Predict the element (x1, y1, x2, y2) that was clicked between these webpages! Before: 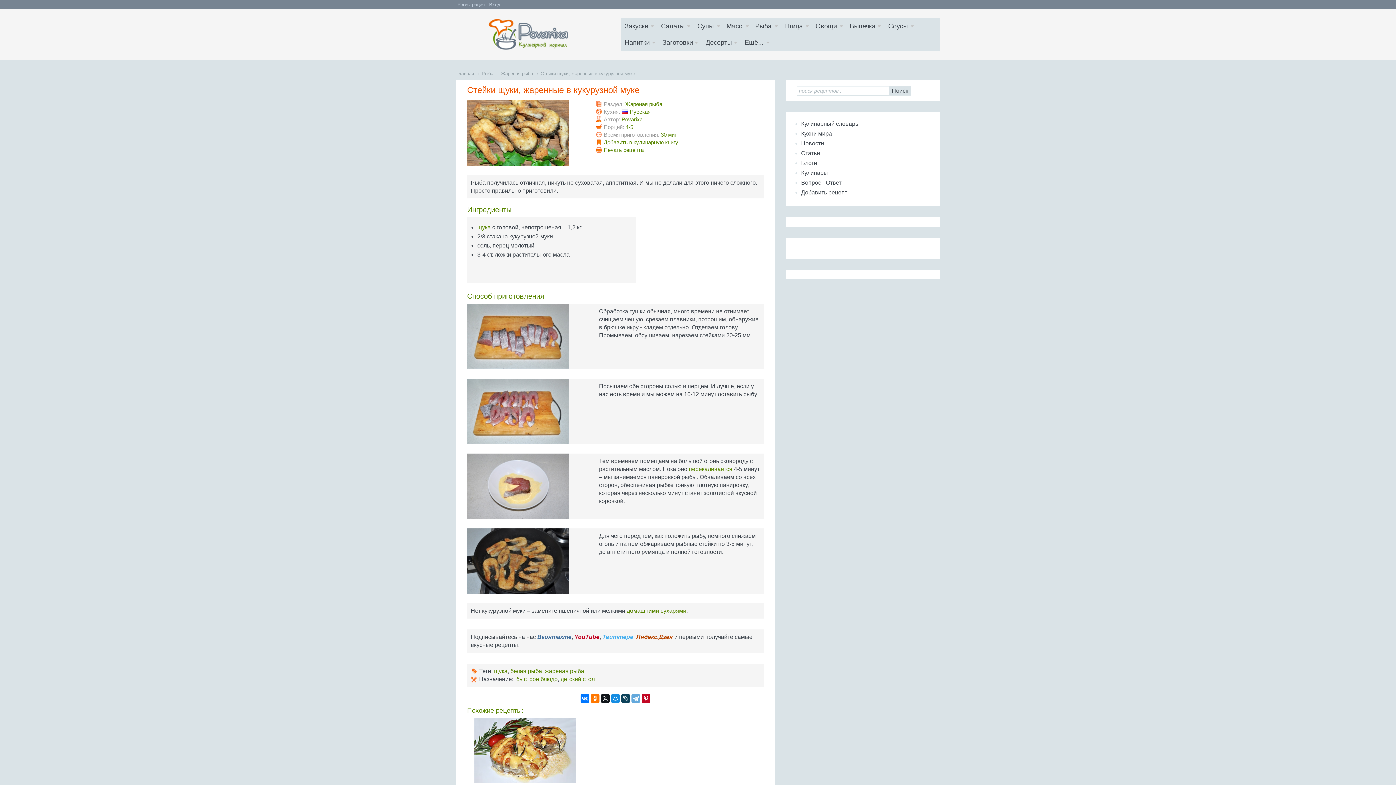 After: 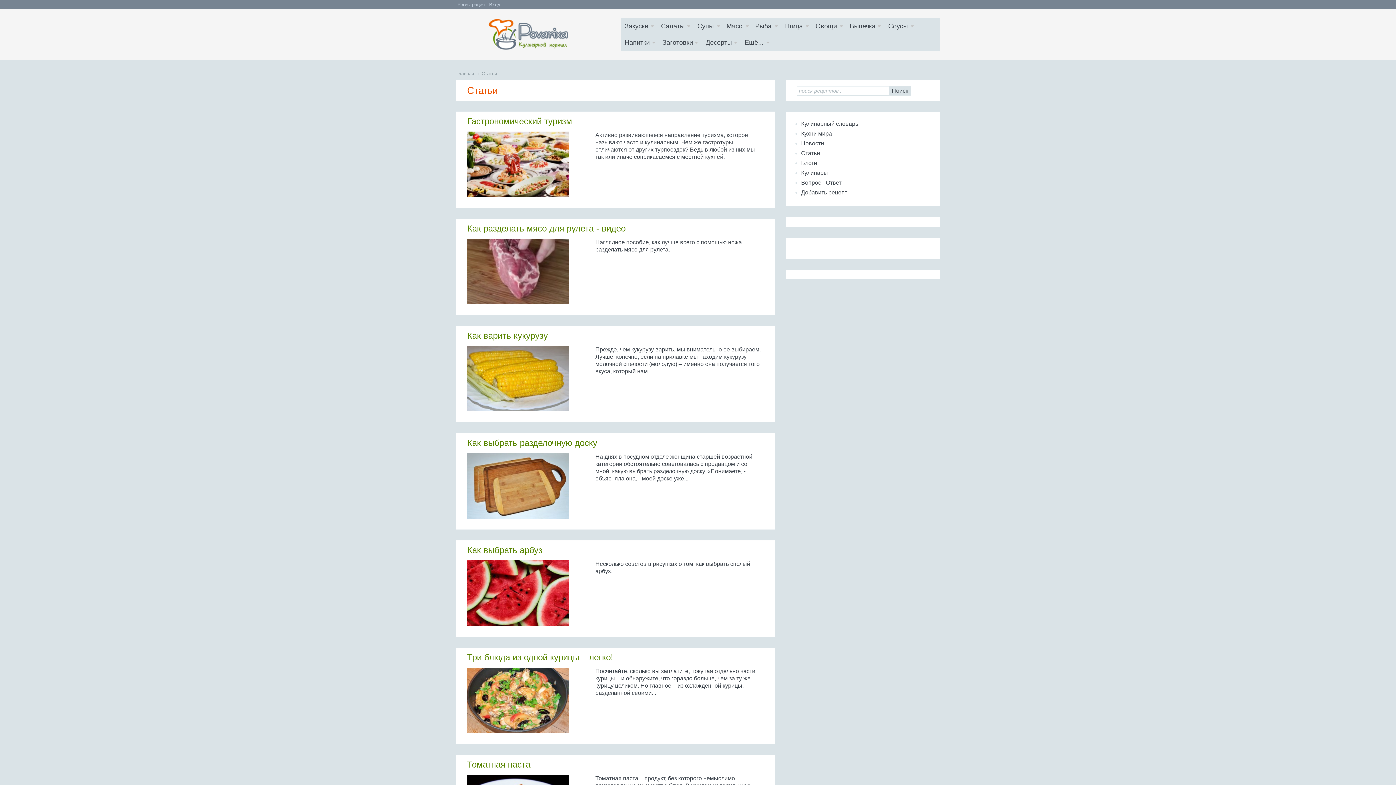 Action: bbox: (801, 150, 820, 156) label: Статьи